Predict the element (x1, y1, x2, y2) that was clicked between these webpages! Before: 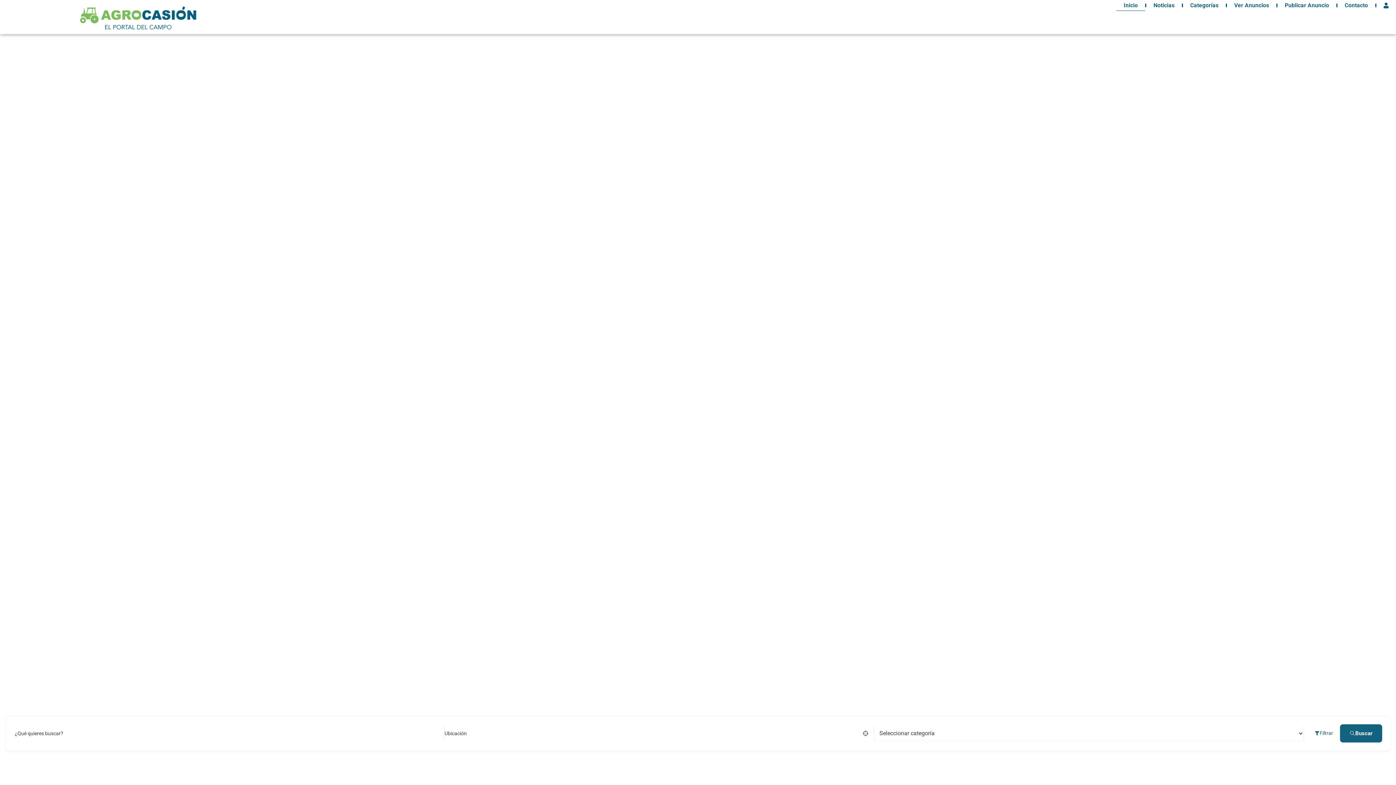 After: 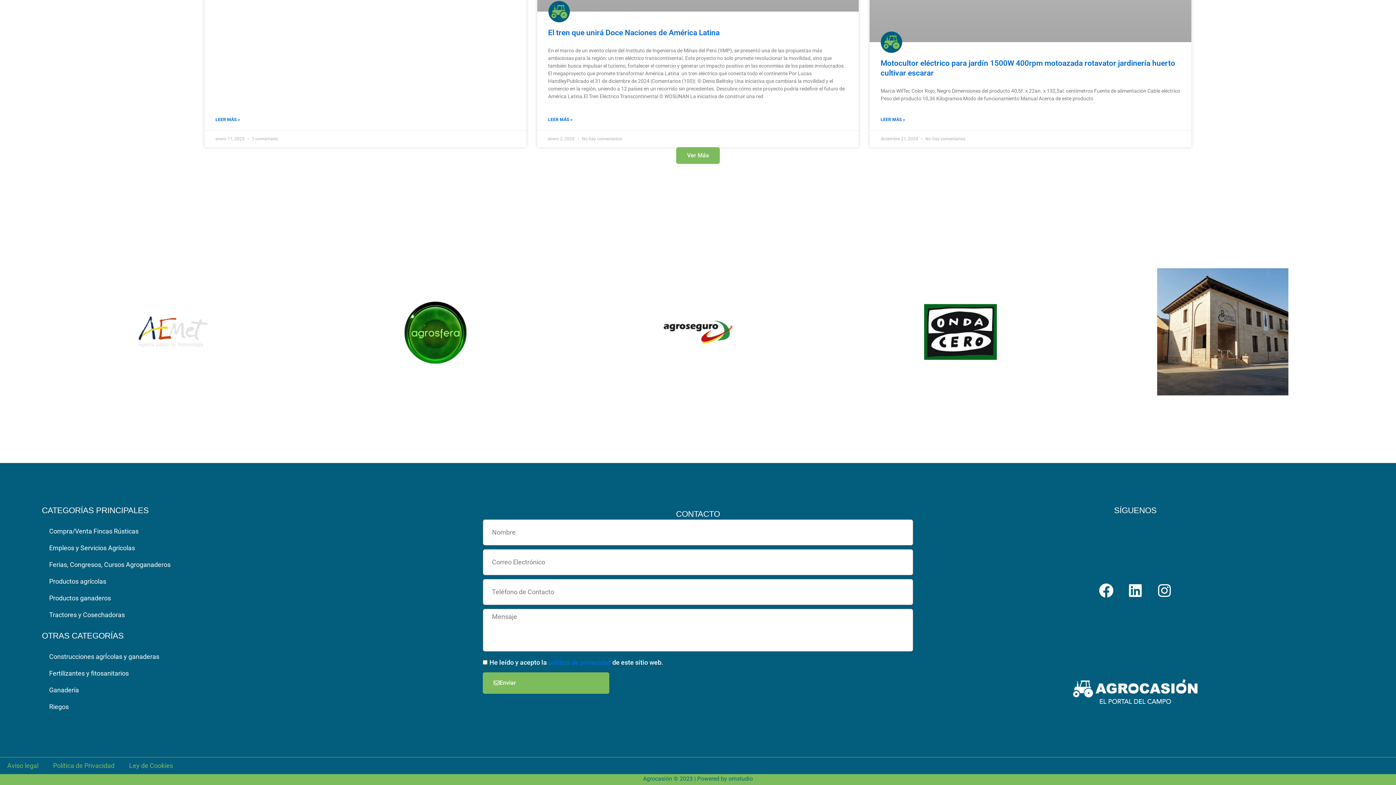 Action: bbox: (1337, 0, 1375, 10) label: Contacto